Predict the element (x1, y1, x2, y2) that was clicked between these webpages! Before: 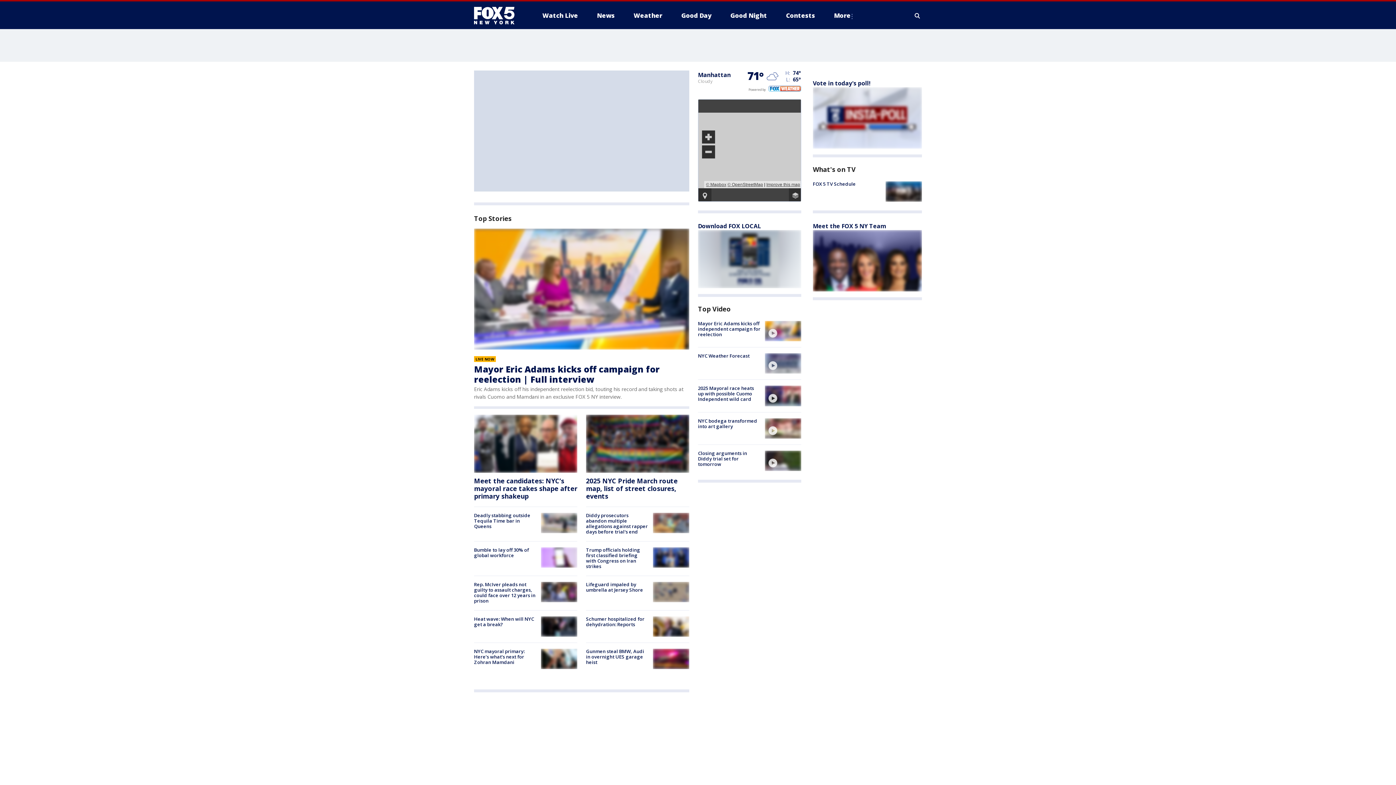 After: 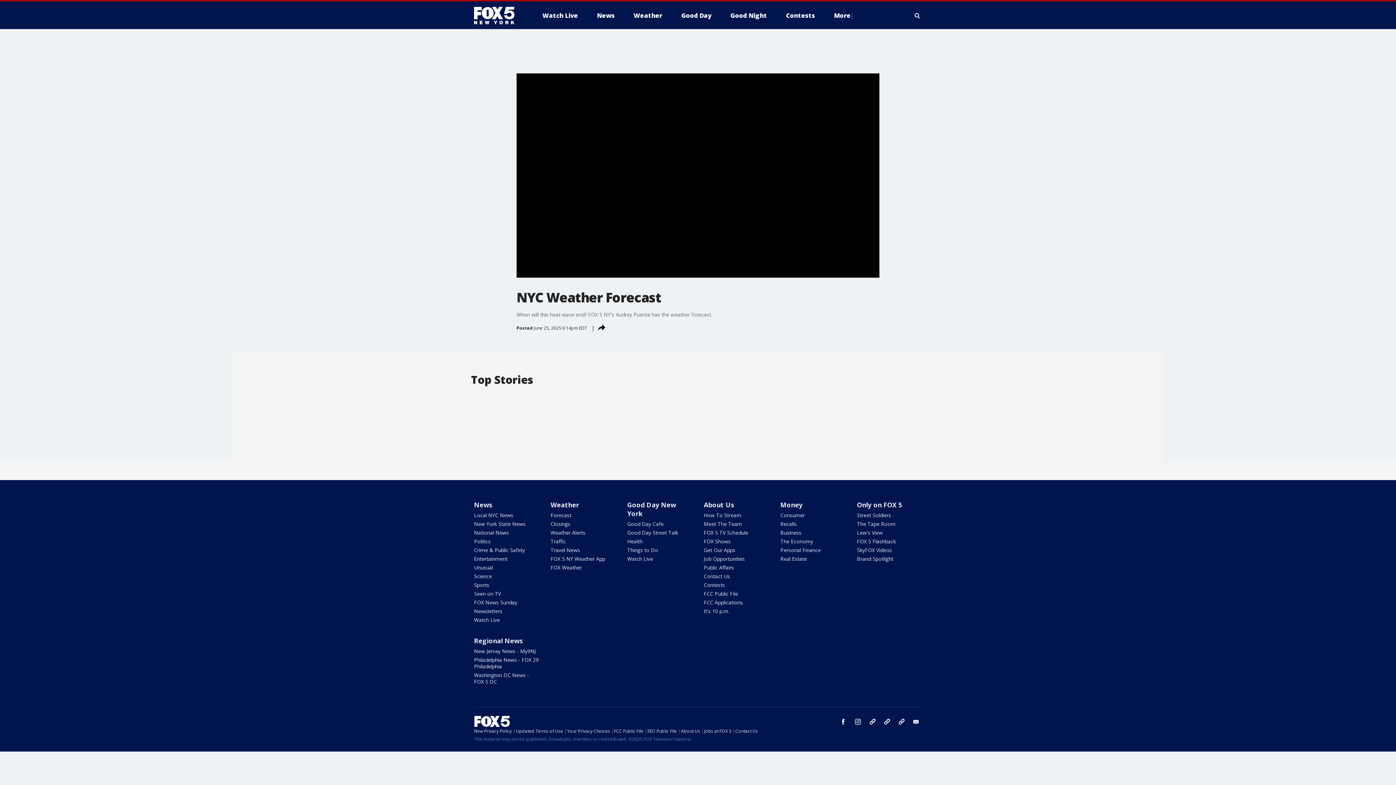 Action: label: NYC Weather Forecast bbox: (698, 352, 749, 359)